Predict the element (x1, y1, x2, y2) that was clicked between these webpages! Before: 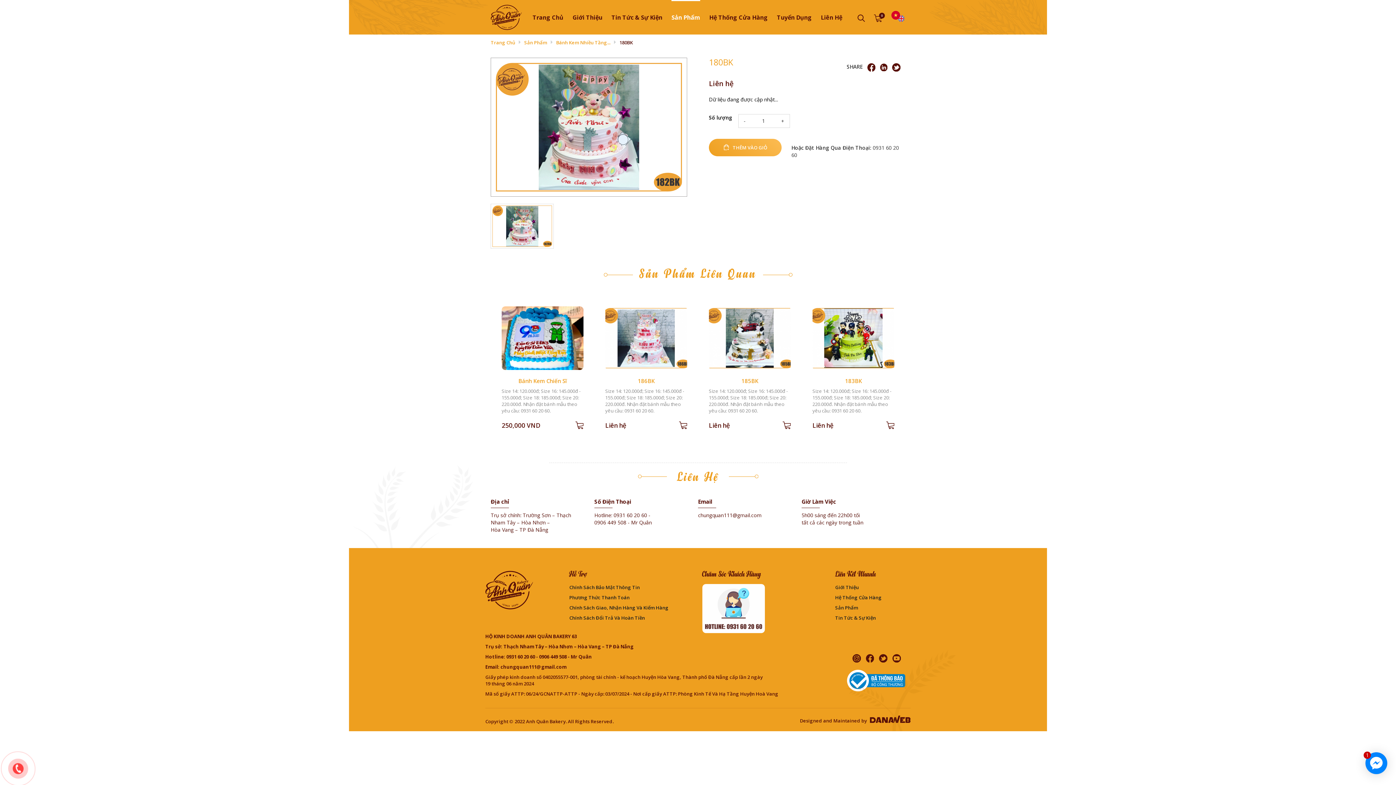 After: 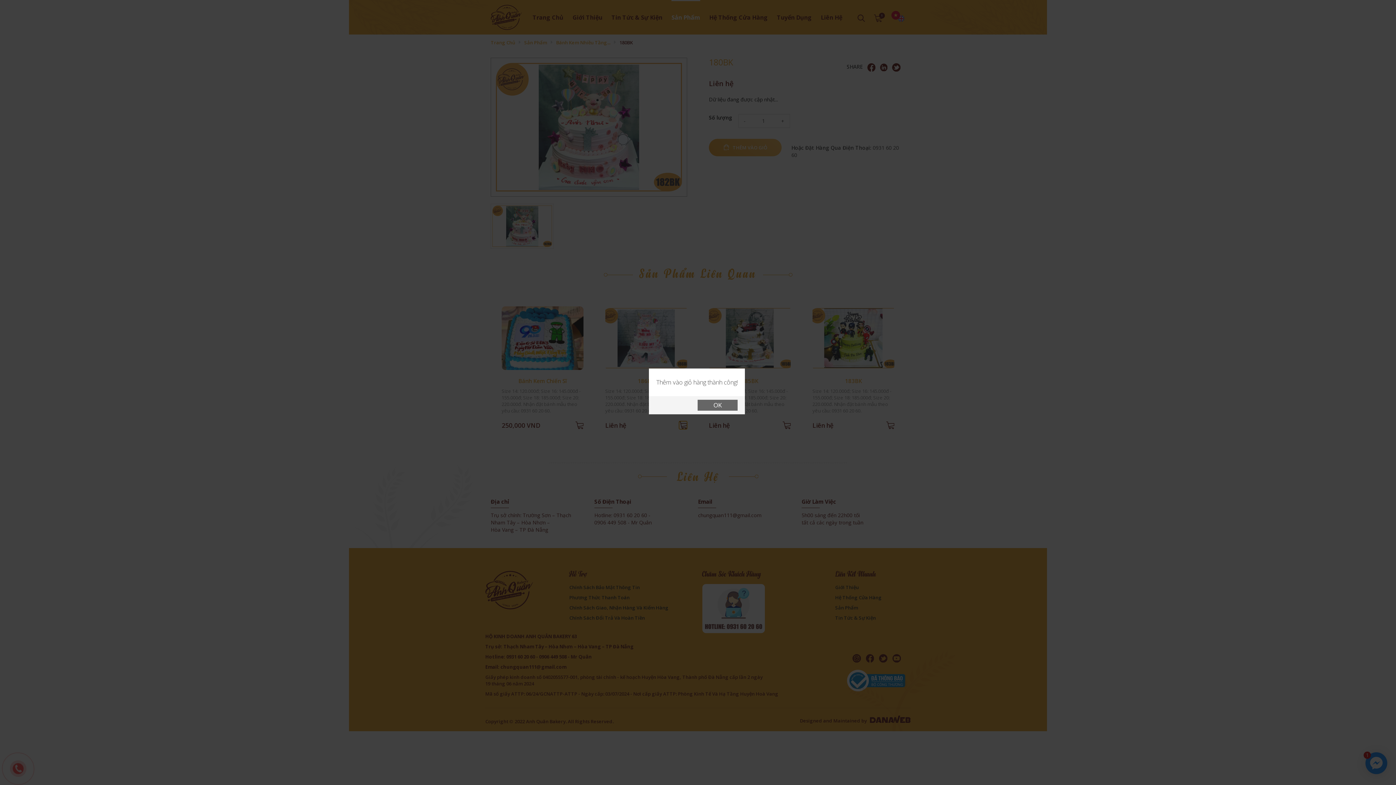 Action: bbox: (679, 421, 687, 429)